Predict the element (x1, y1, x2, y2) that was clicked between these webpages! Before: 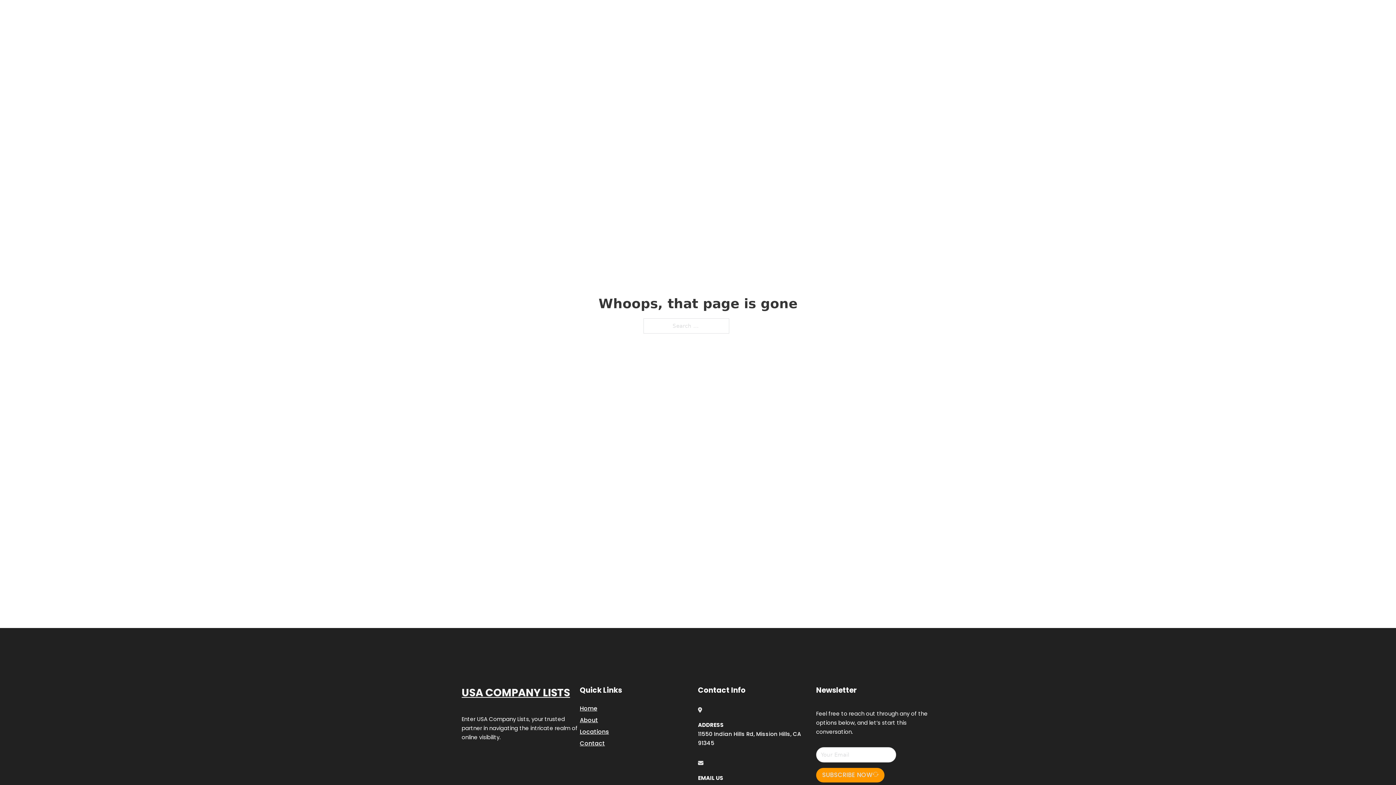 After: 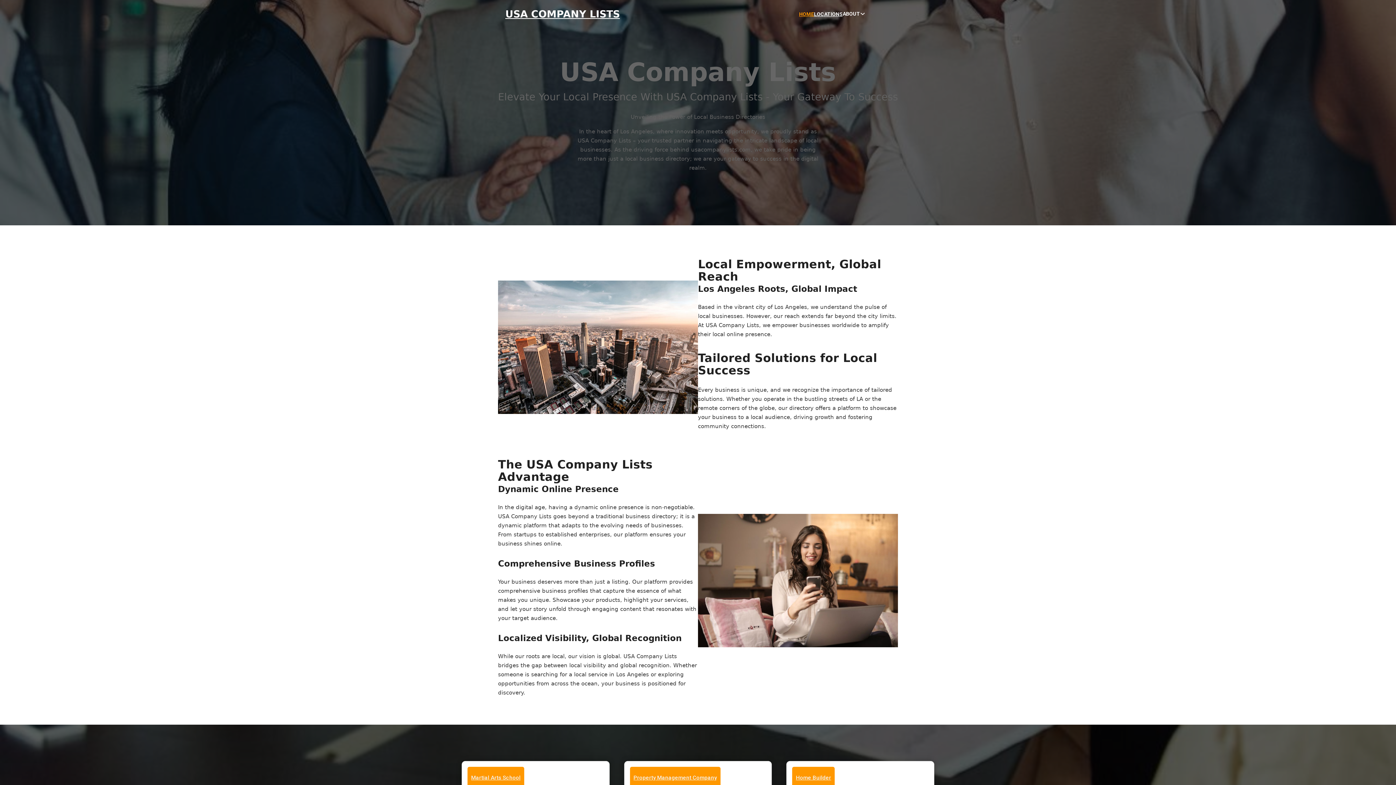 Action: label: Home bbox: (580, 703, 597, 713)